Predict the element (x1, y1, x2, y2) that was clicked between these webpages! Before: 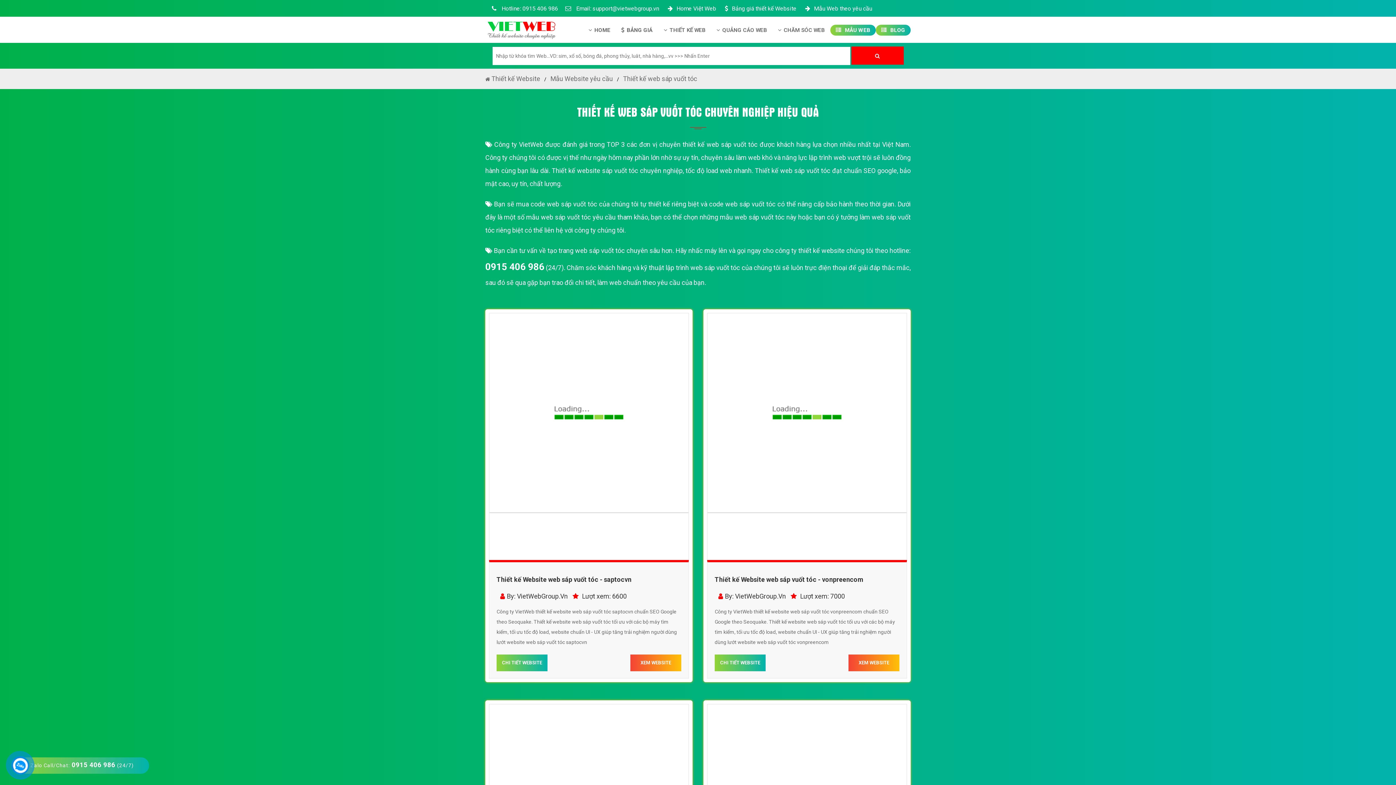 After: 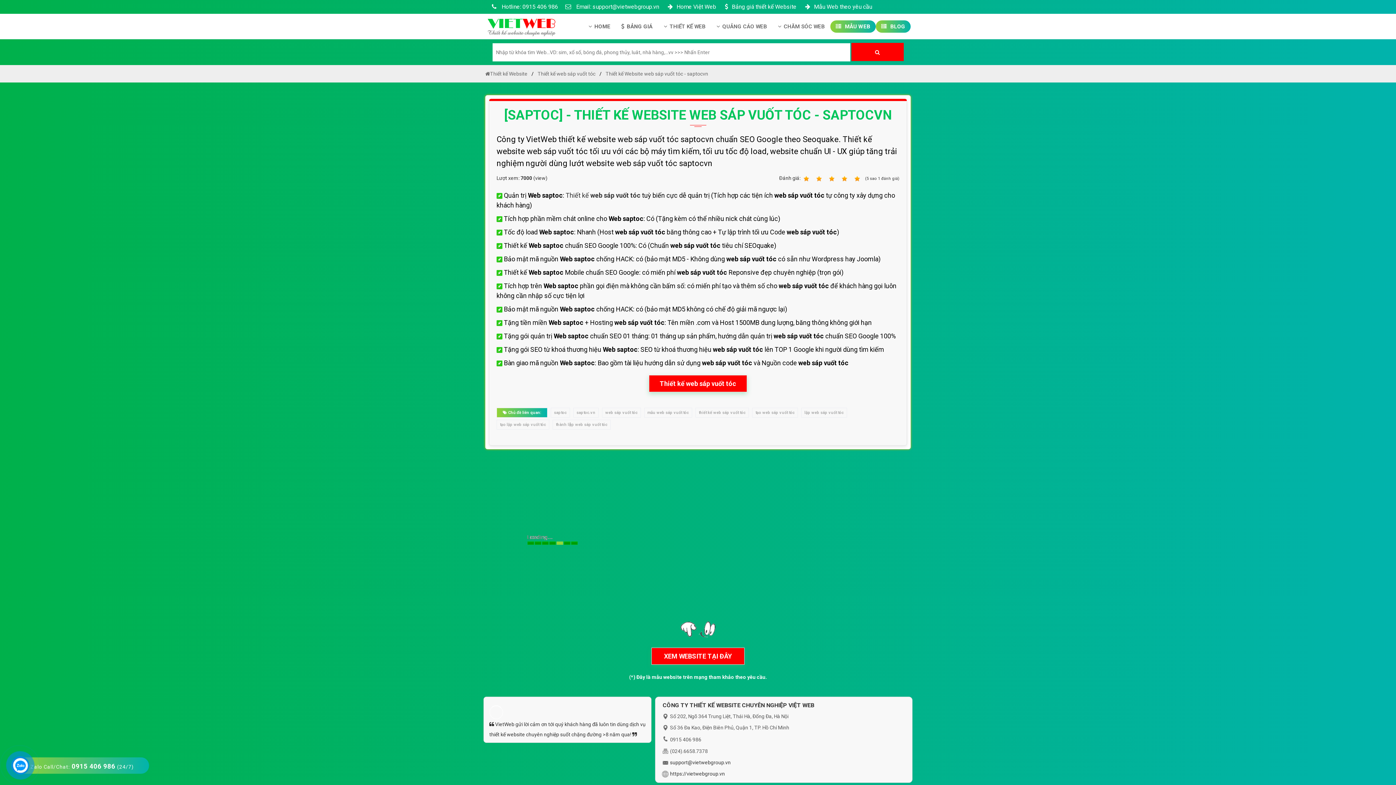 Action: bbox: (496, 654, 547, 671) label: CHI TIẾT WEBSITE